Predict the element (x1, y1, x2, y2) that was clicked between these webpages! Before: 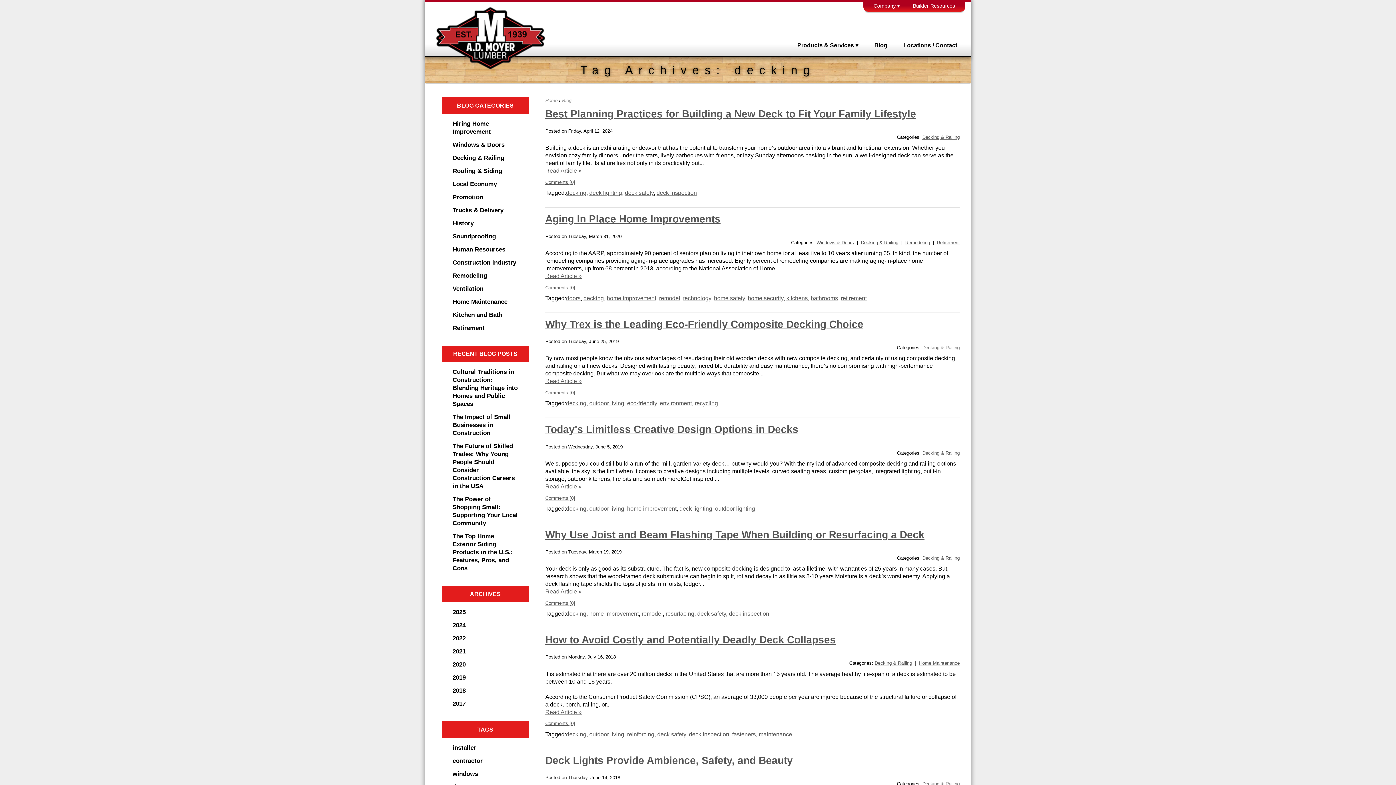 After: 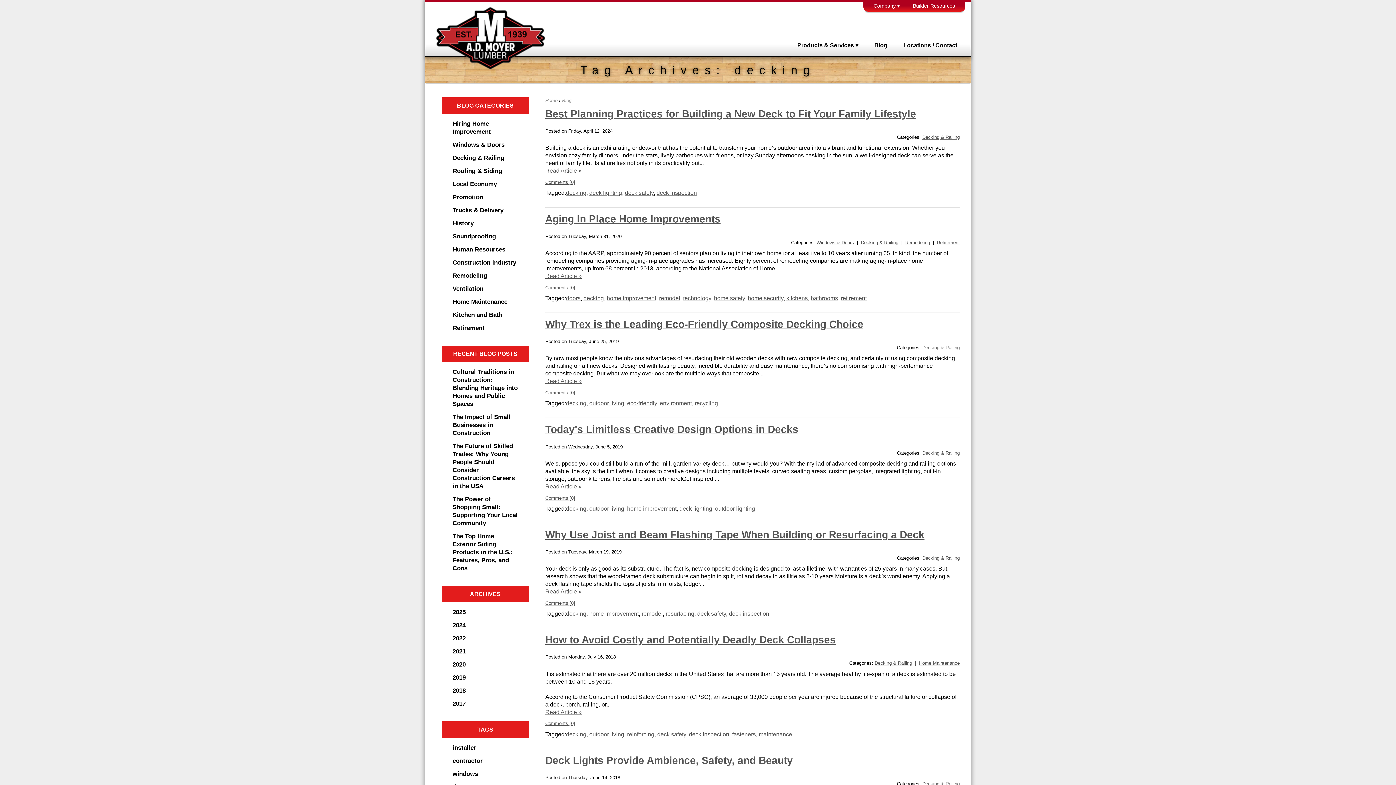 Action: label: decking bbox: (566, 611, 586, 617)